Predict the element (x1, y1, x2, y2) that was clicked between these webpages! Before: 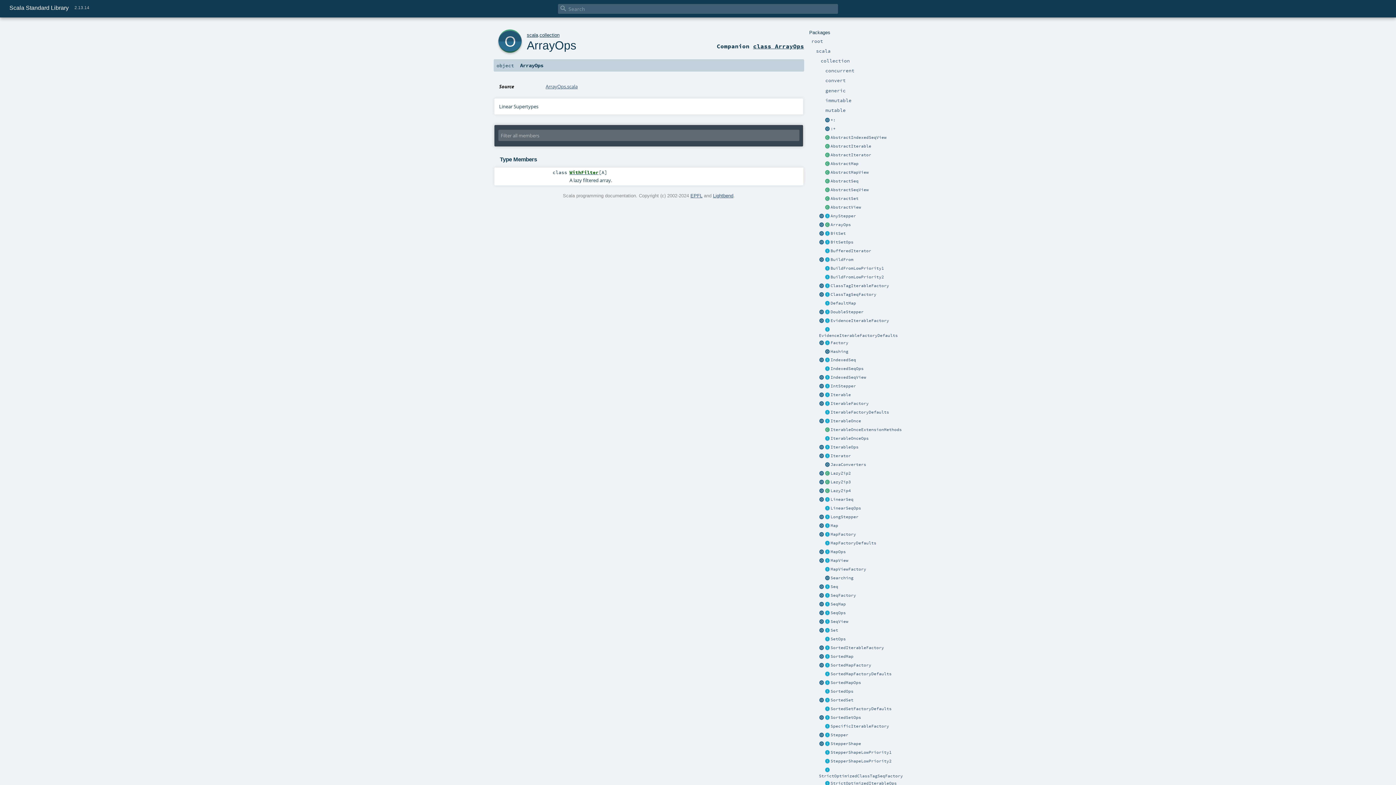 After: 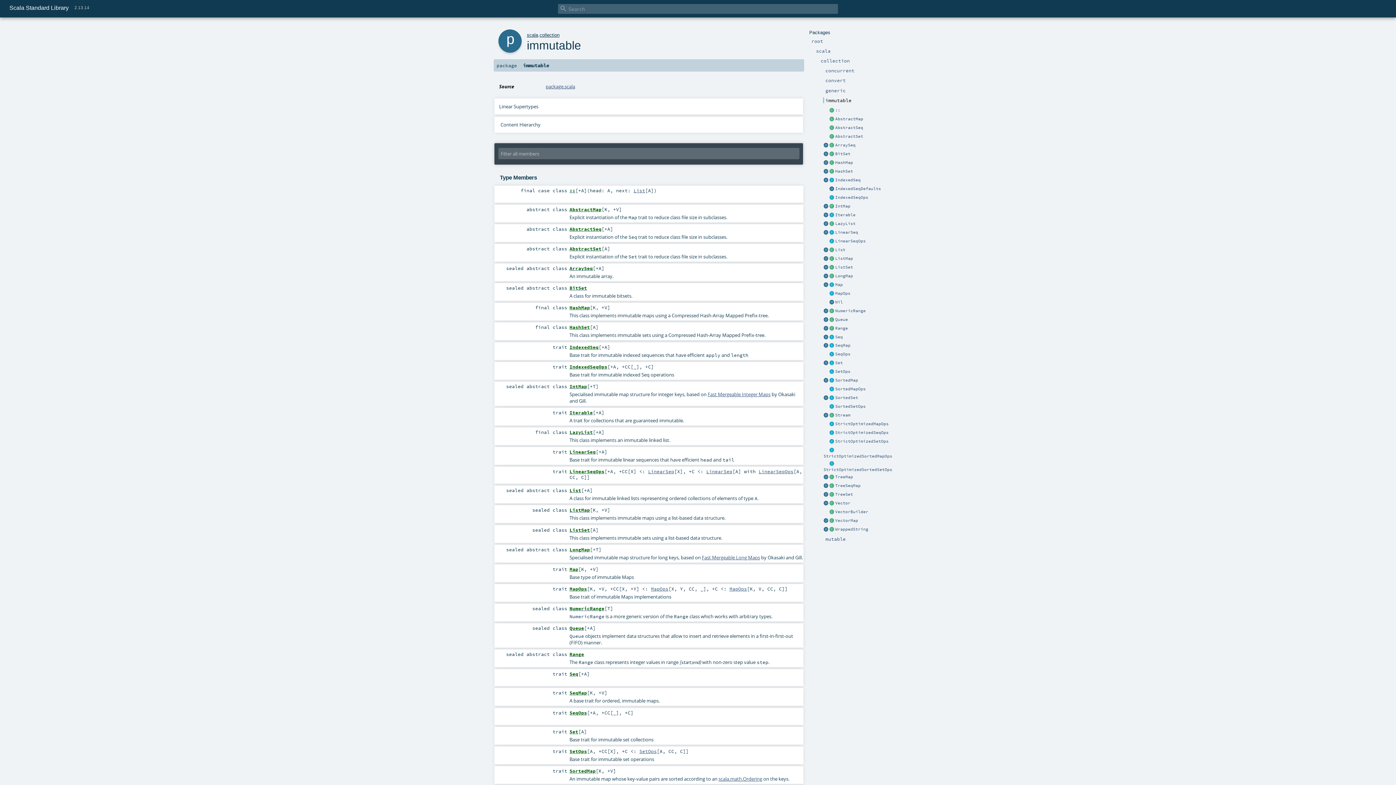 Action: bbox: (825, 97, 851, 103) label: immutable